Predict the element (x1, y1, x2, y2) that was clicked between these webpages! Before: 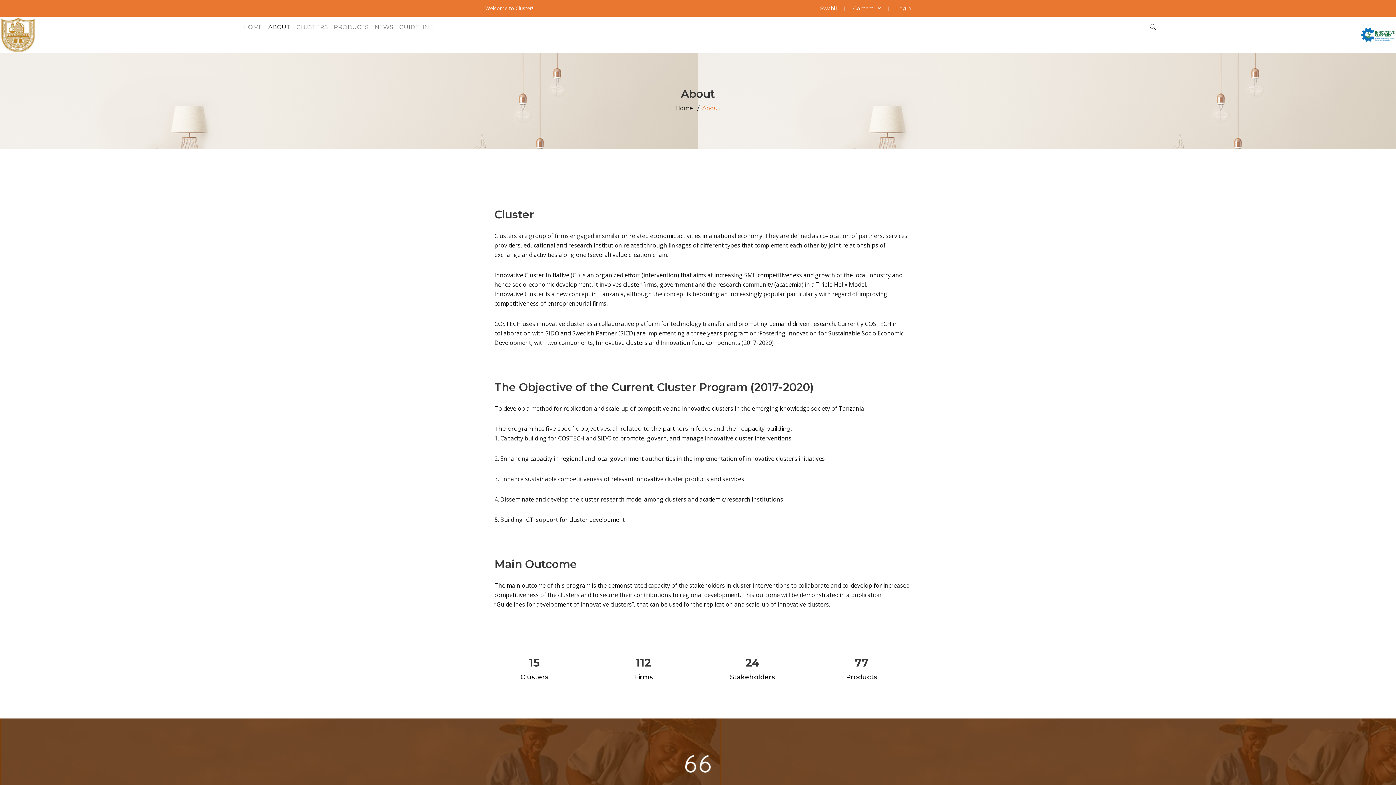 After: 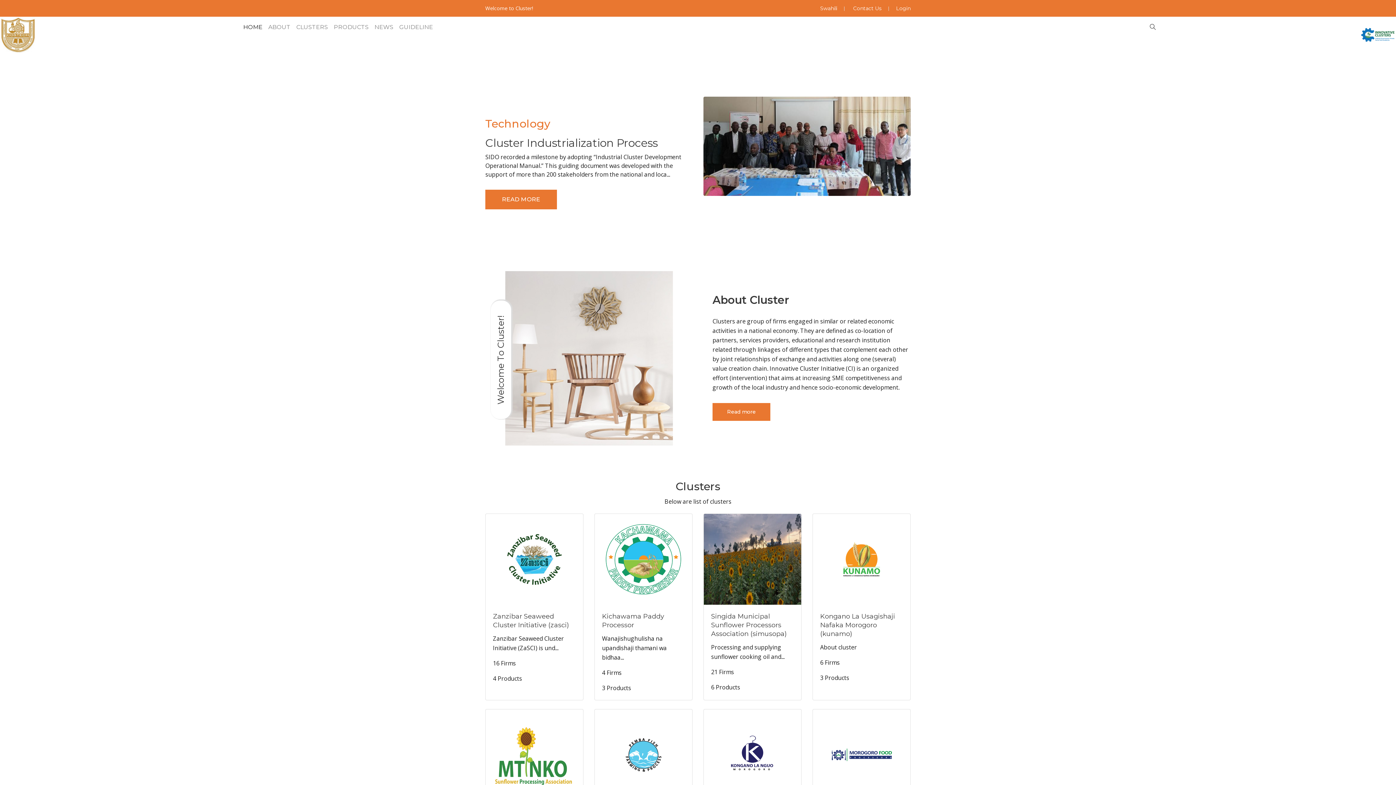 Action: bbox: (1359, 16, 1396, 53)